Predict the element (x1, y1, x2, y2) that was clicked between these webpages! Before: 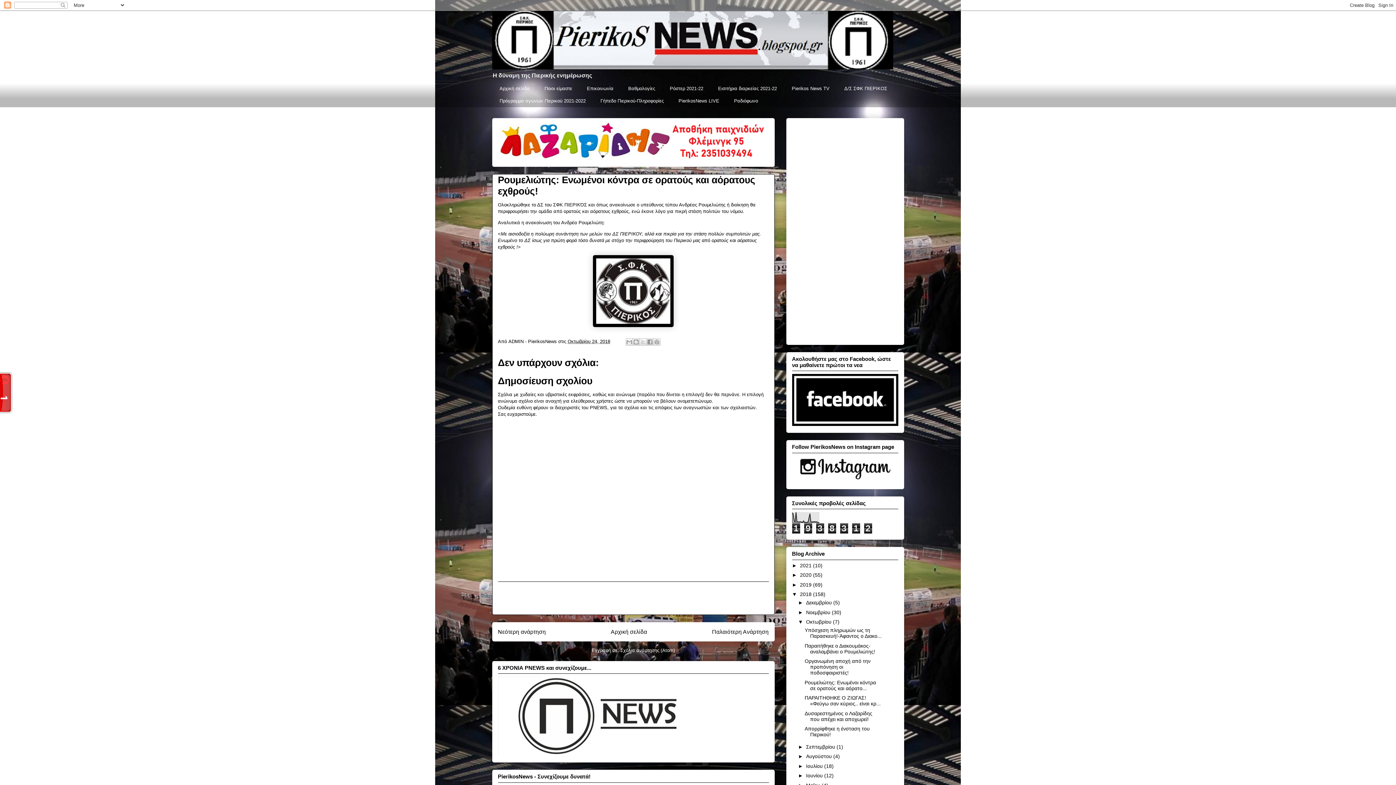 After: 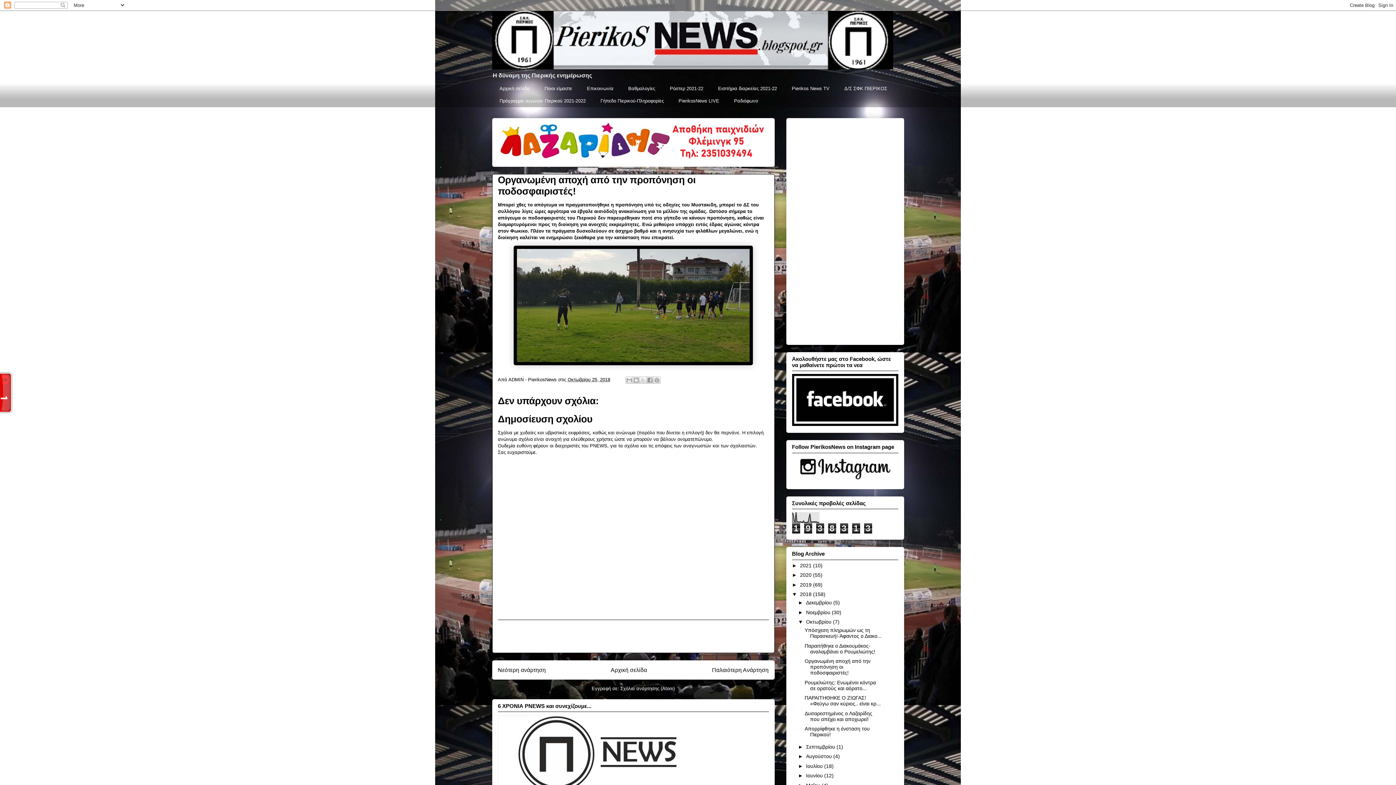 Action: bbox: (804, 658, 870, 676) label: Οργανωμένη αποχή από την προπόνηση οι ποδοσφαιριστές!